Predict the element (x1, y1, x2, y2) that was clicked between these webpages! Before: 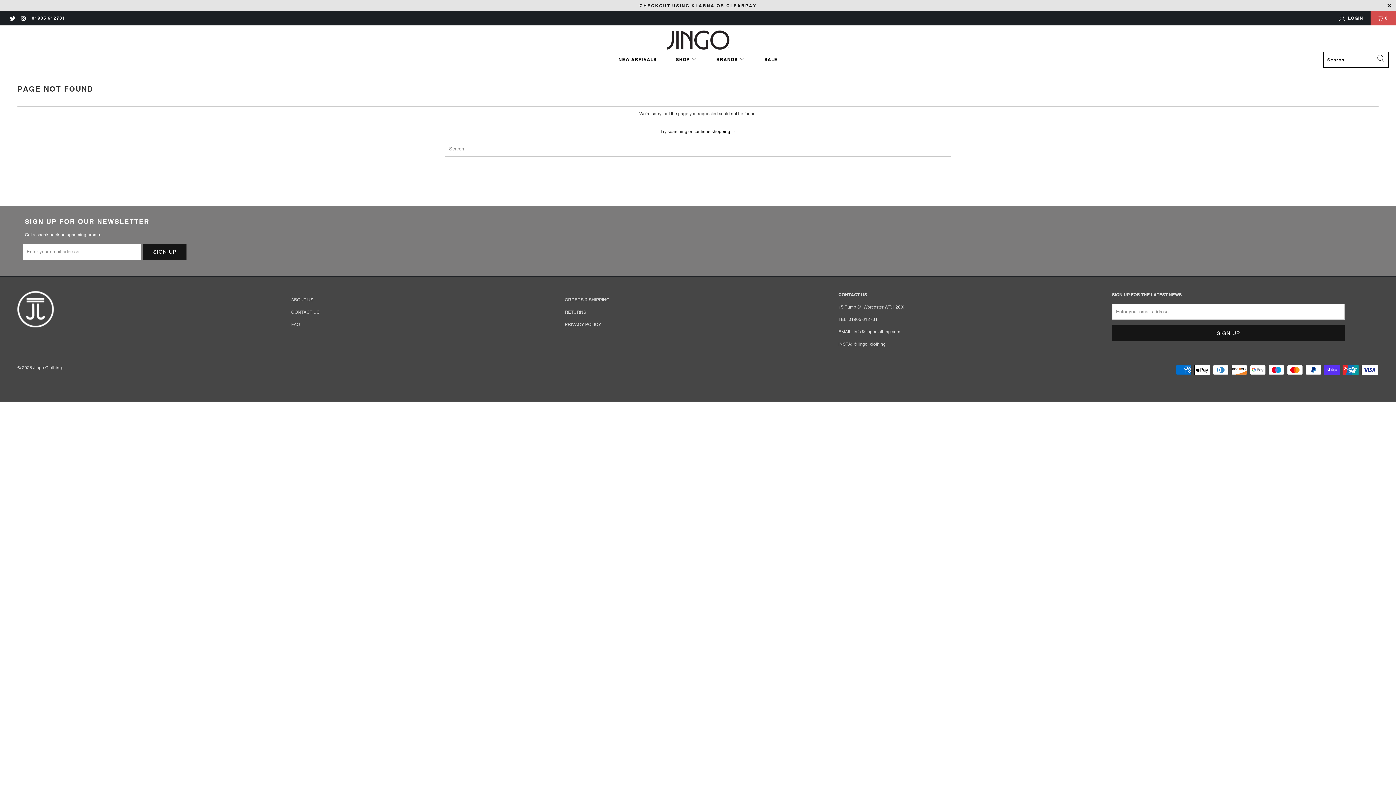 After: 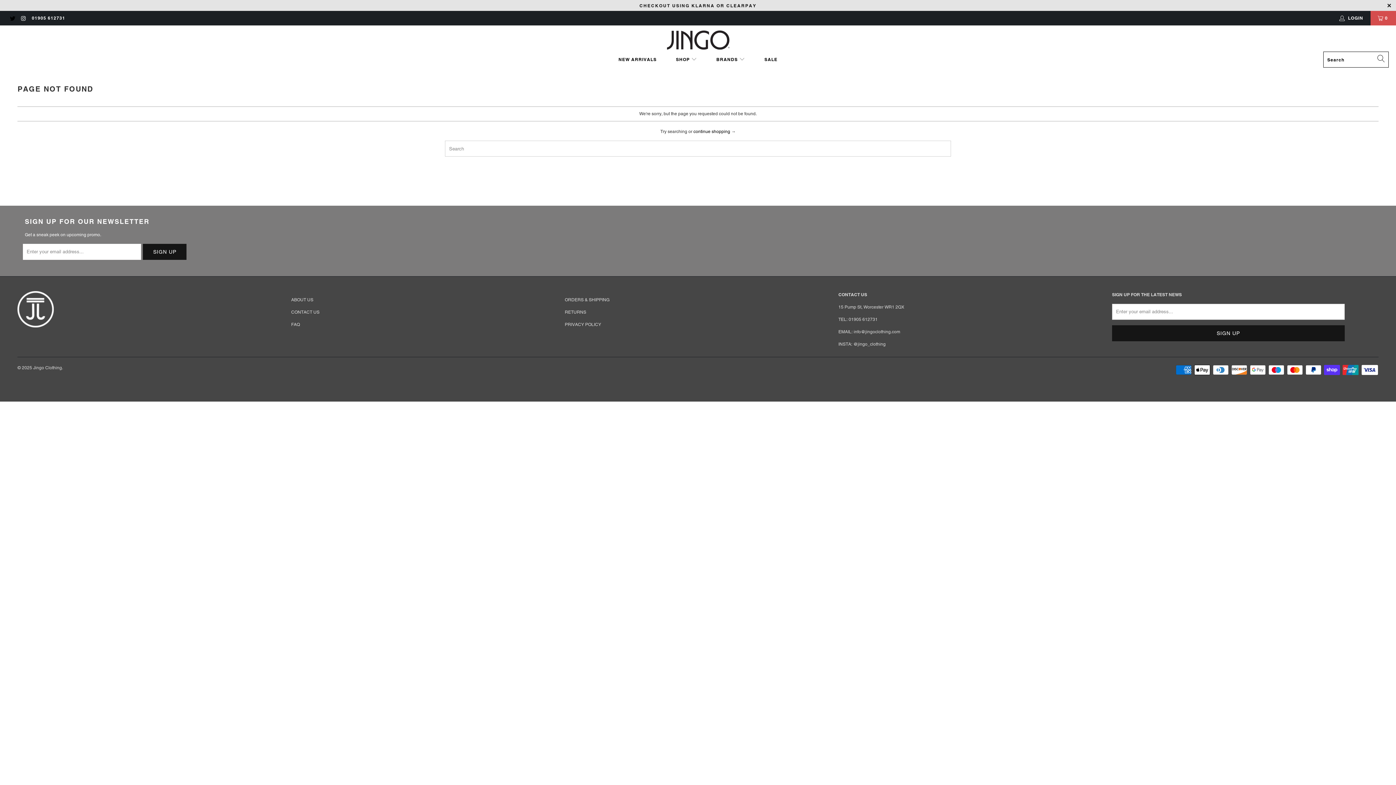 Action: bbox: (9, 15, 15, 20)